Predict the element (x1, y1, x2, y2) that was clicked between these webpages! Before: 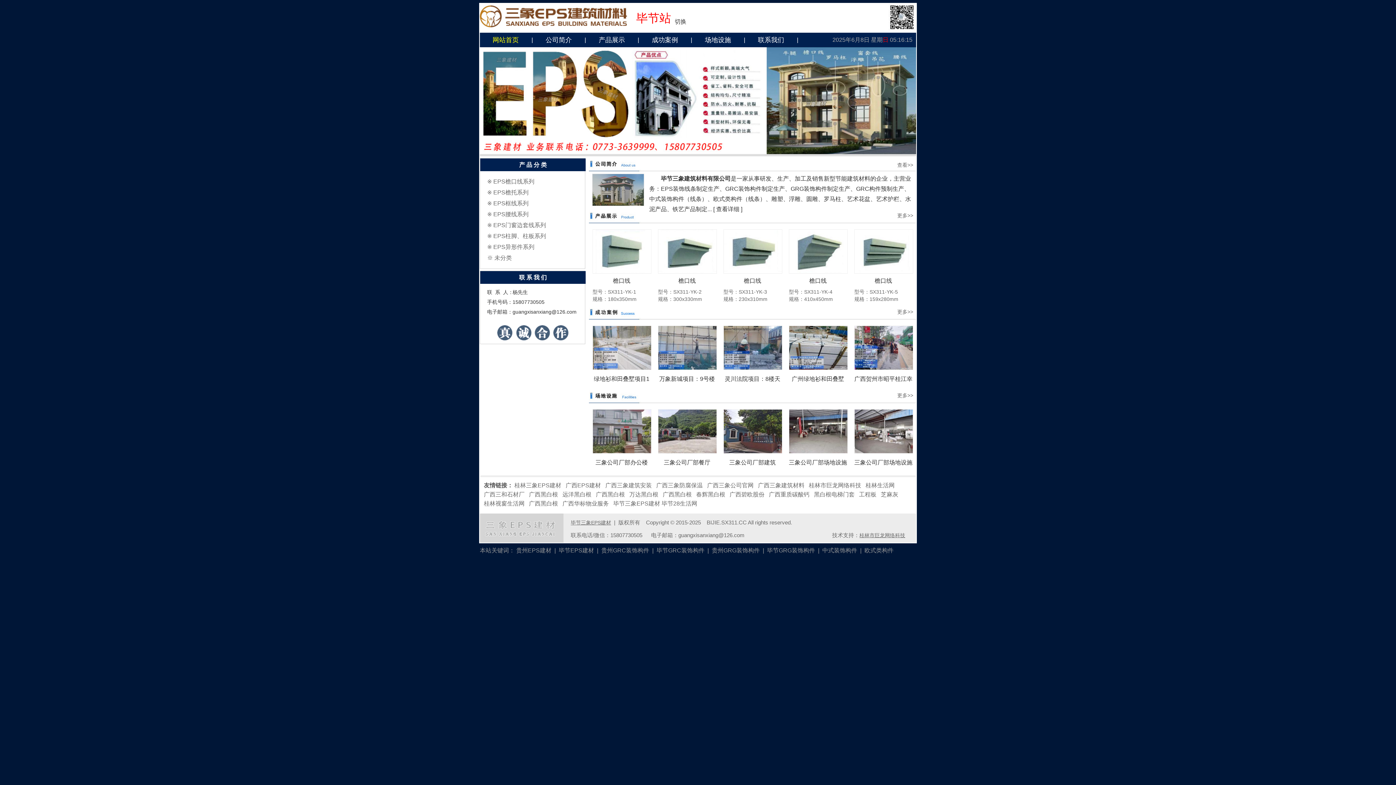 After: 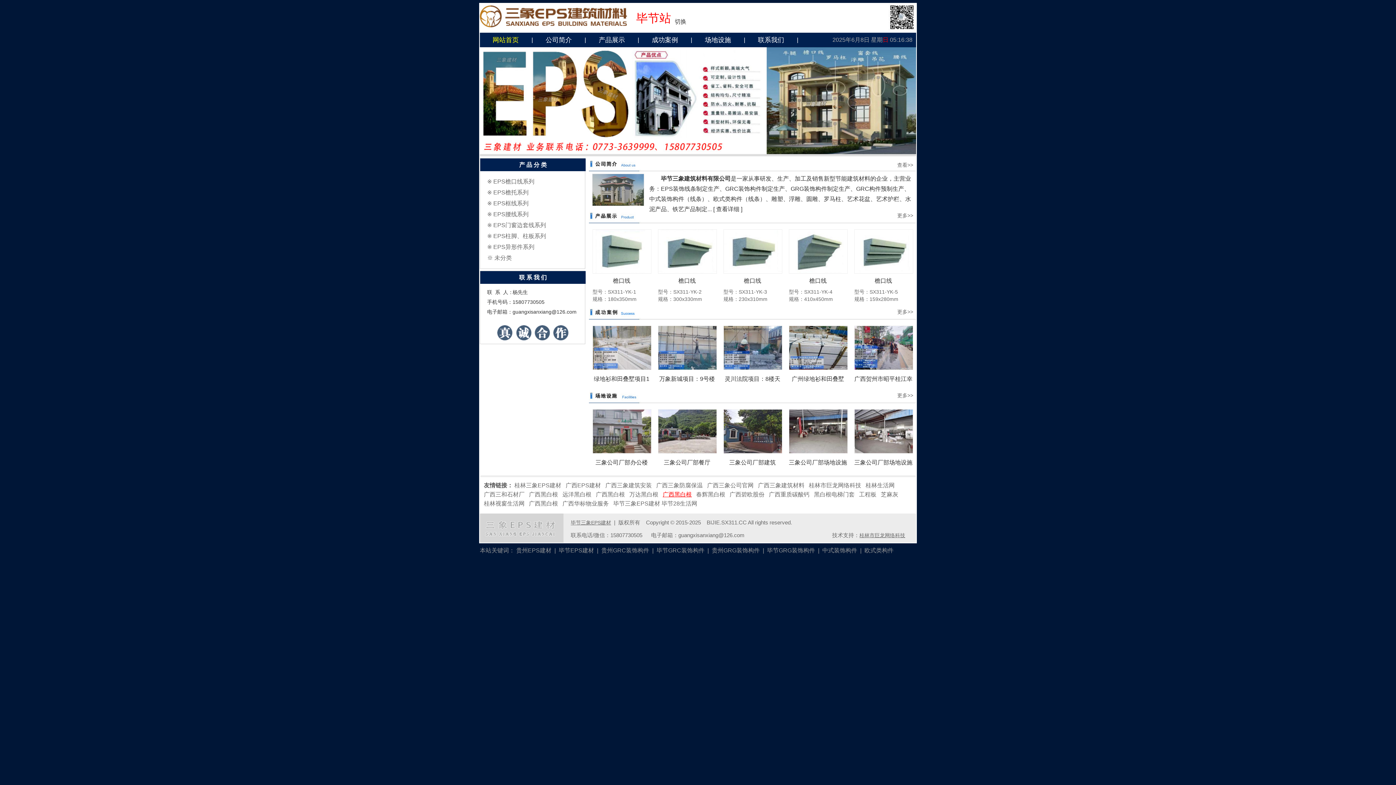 Action: bbox: (662, 491, 692, 497) label: 广西黑白根